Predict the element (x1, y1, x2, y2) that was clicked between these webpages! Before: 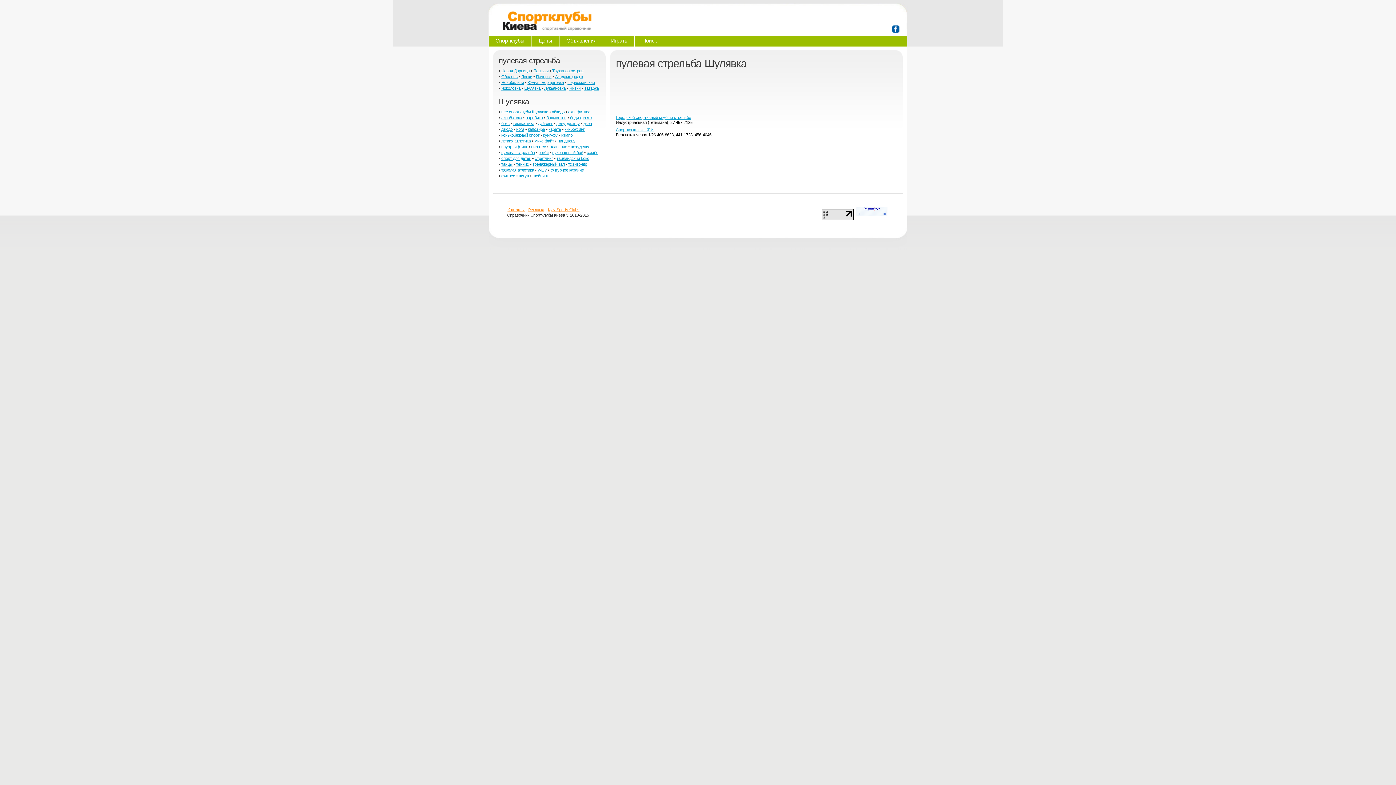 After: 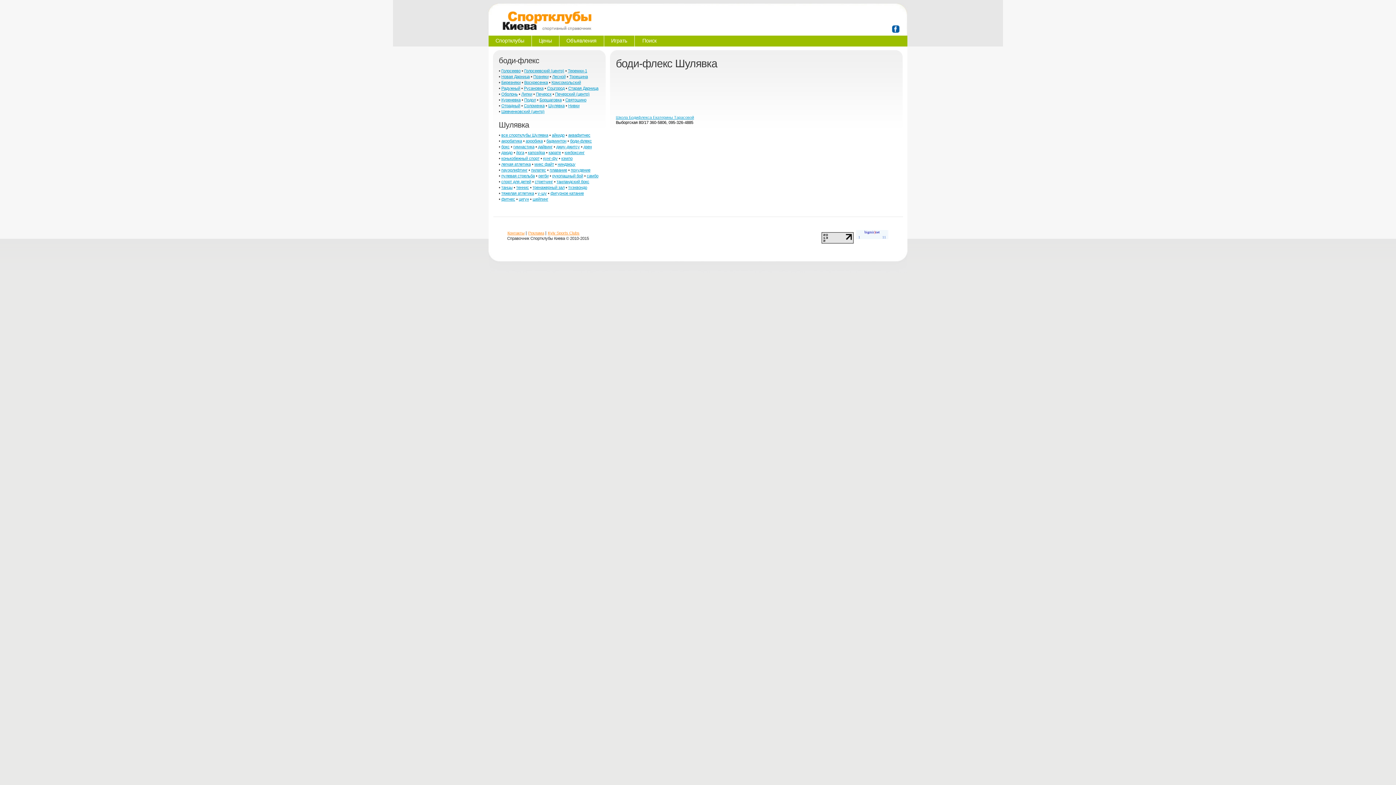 Action: bbox: (570, 115, 592, 120) label: боди-флекс